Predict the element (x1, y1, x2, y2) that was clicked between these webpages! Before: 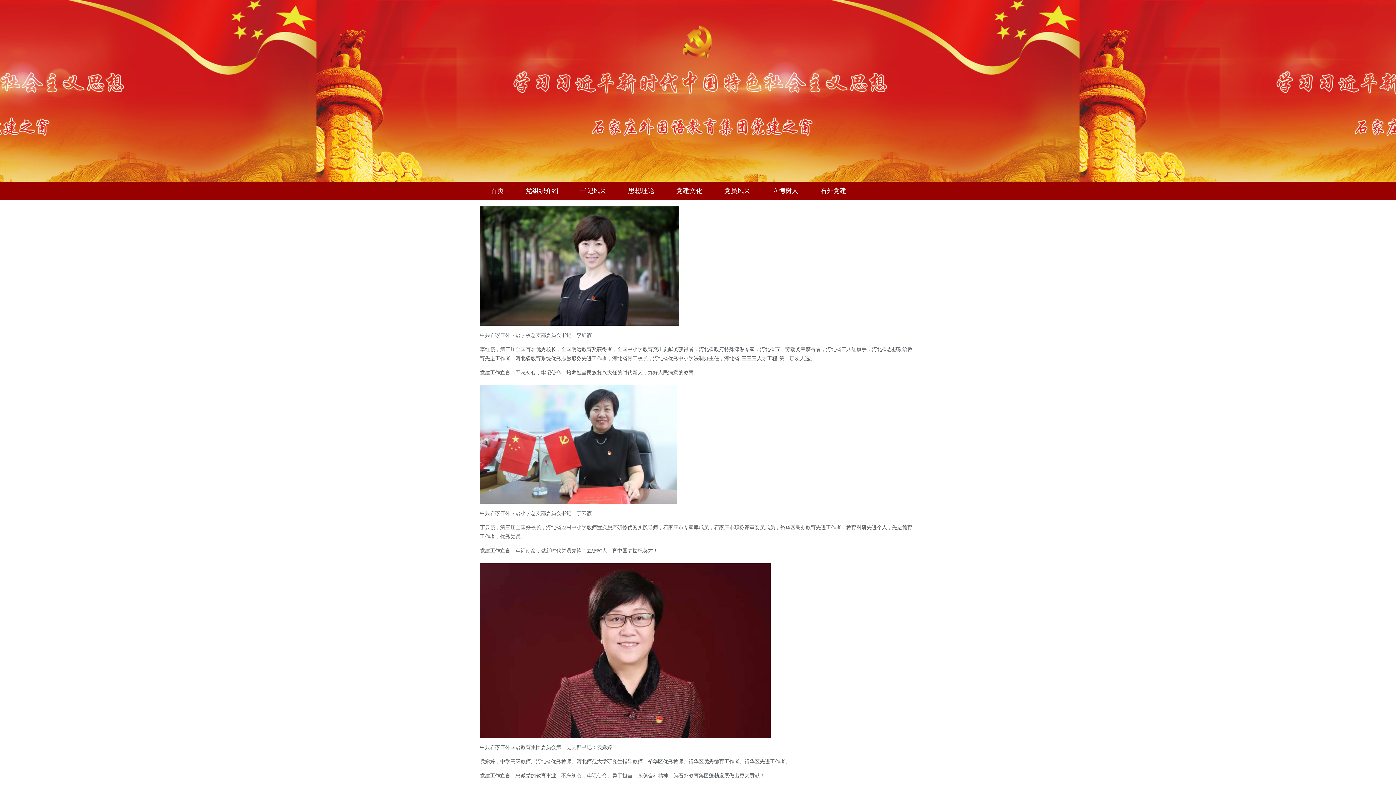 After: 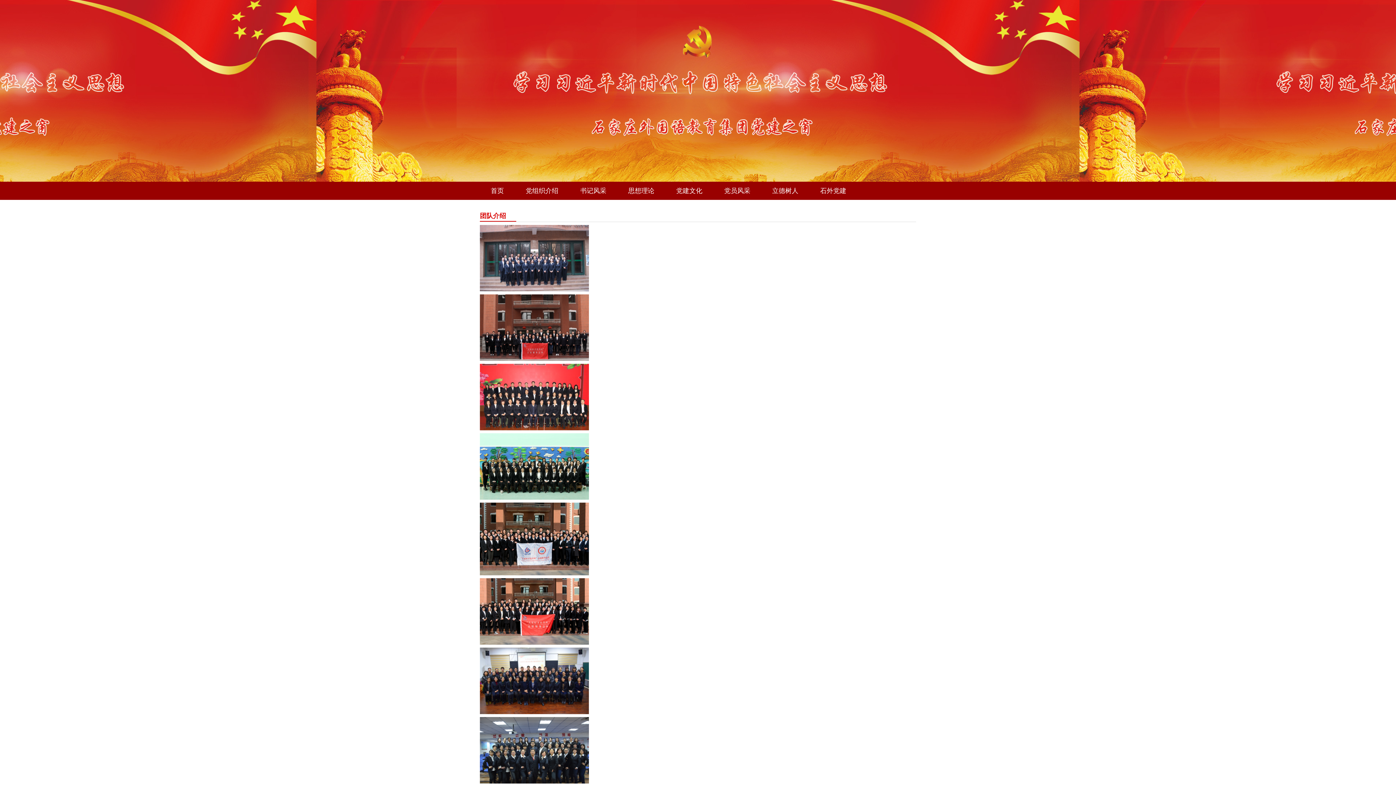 Action: label: 党员风采 bbox: (713, 181, 761, 200)